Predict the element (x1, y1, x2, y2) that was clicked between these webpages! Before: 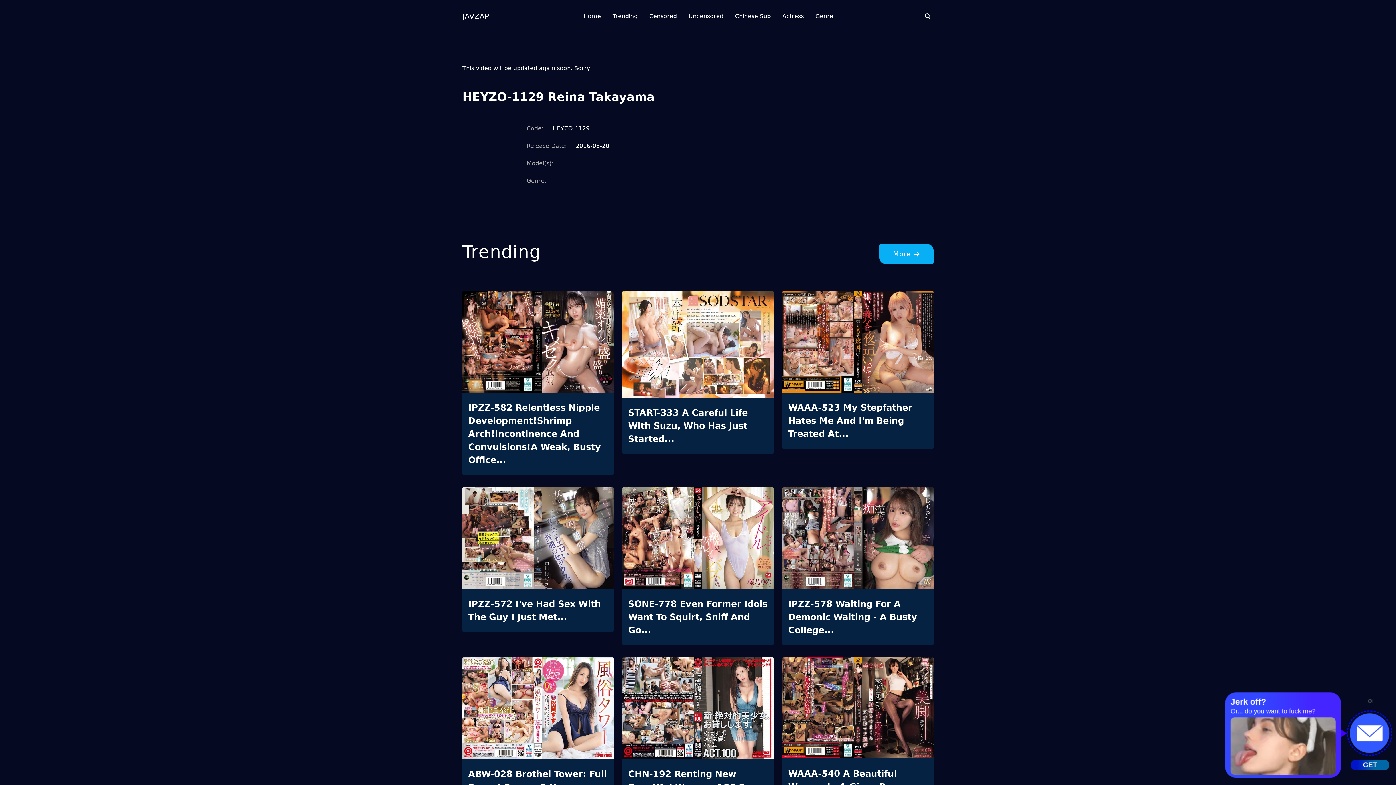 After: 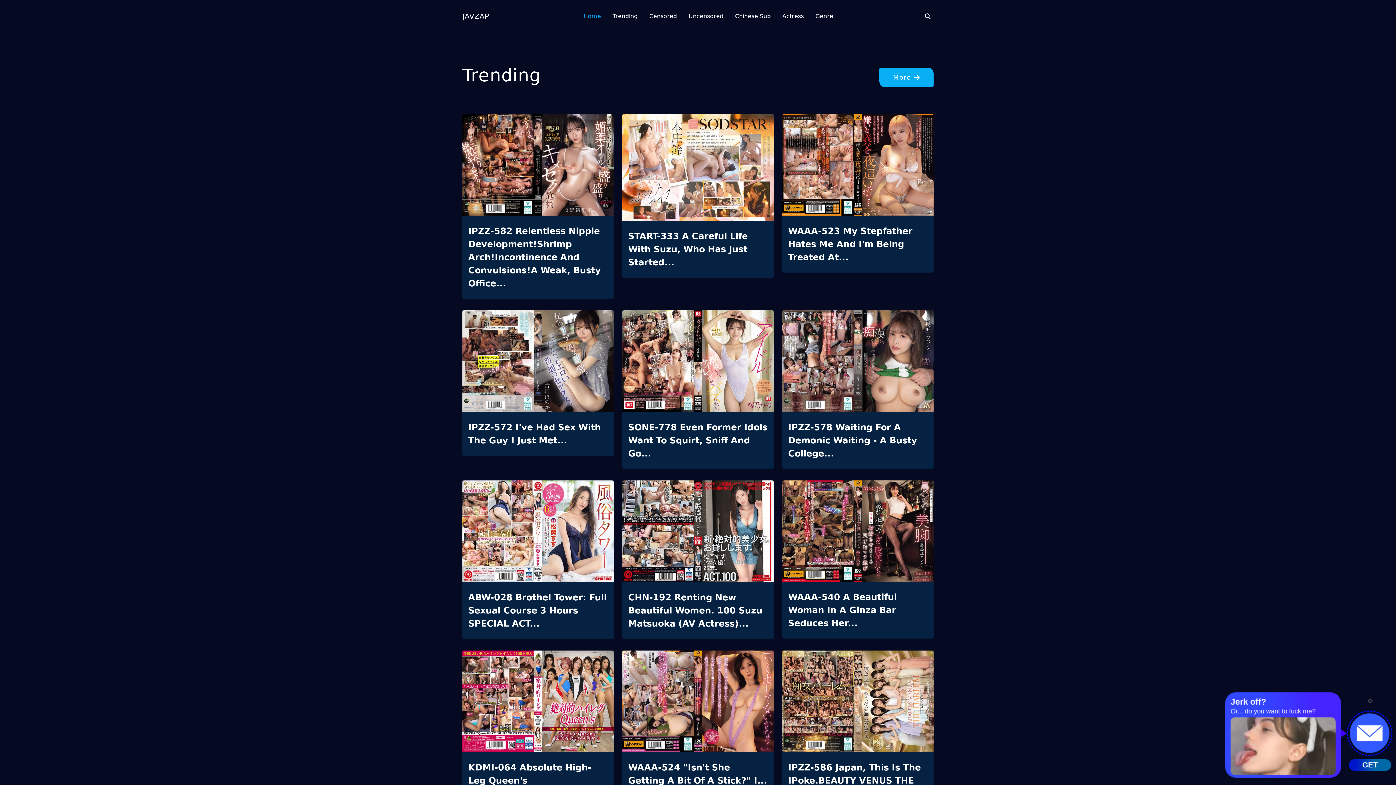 Action: label: JAVZAP bbox: (462, 9, 489, 23)